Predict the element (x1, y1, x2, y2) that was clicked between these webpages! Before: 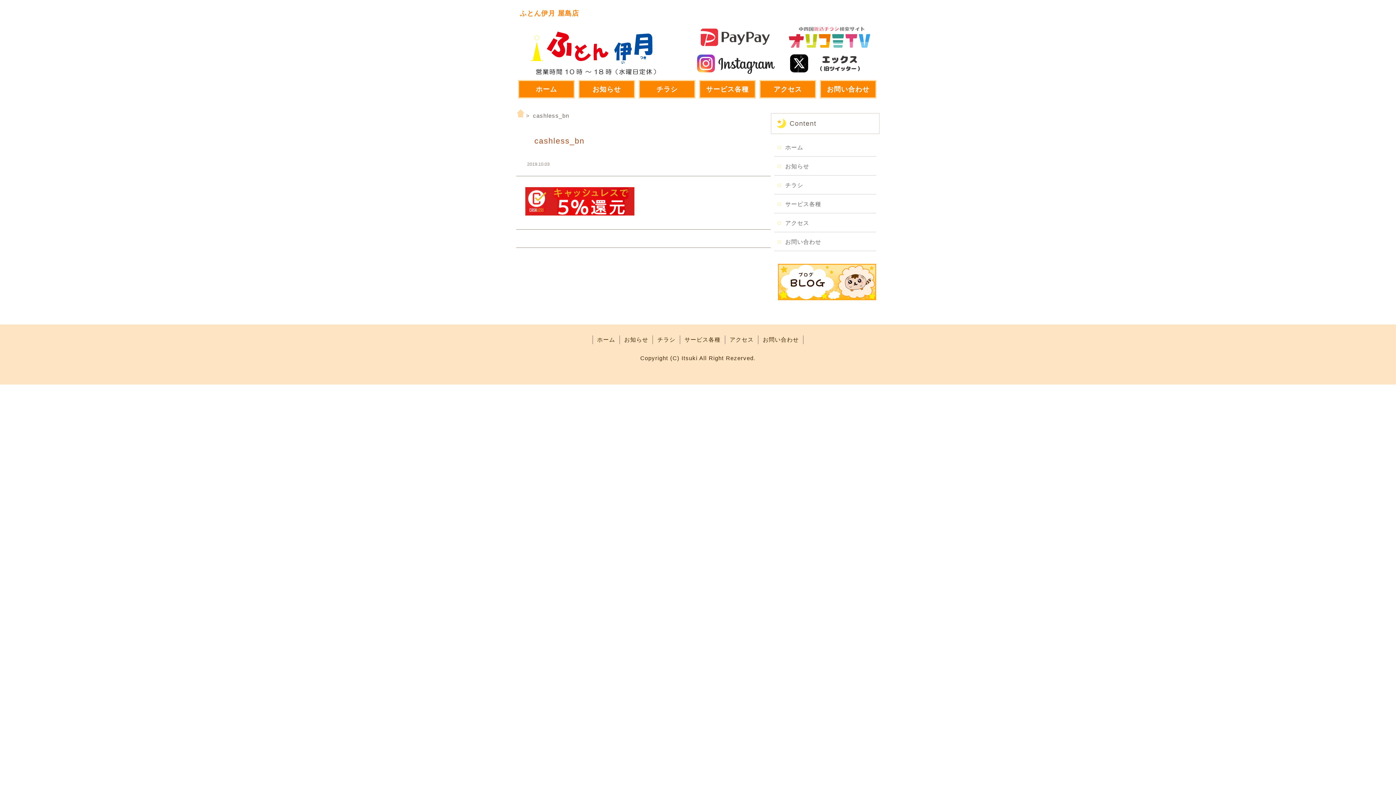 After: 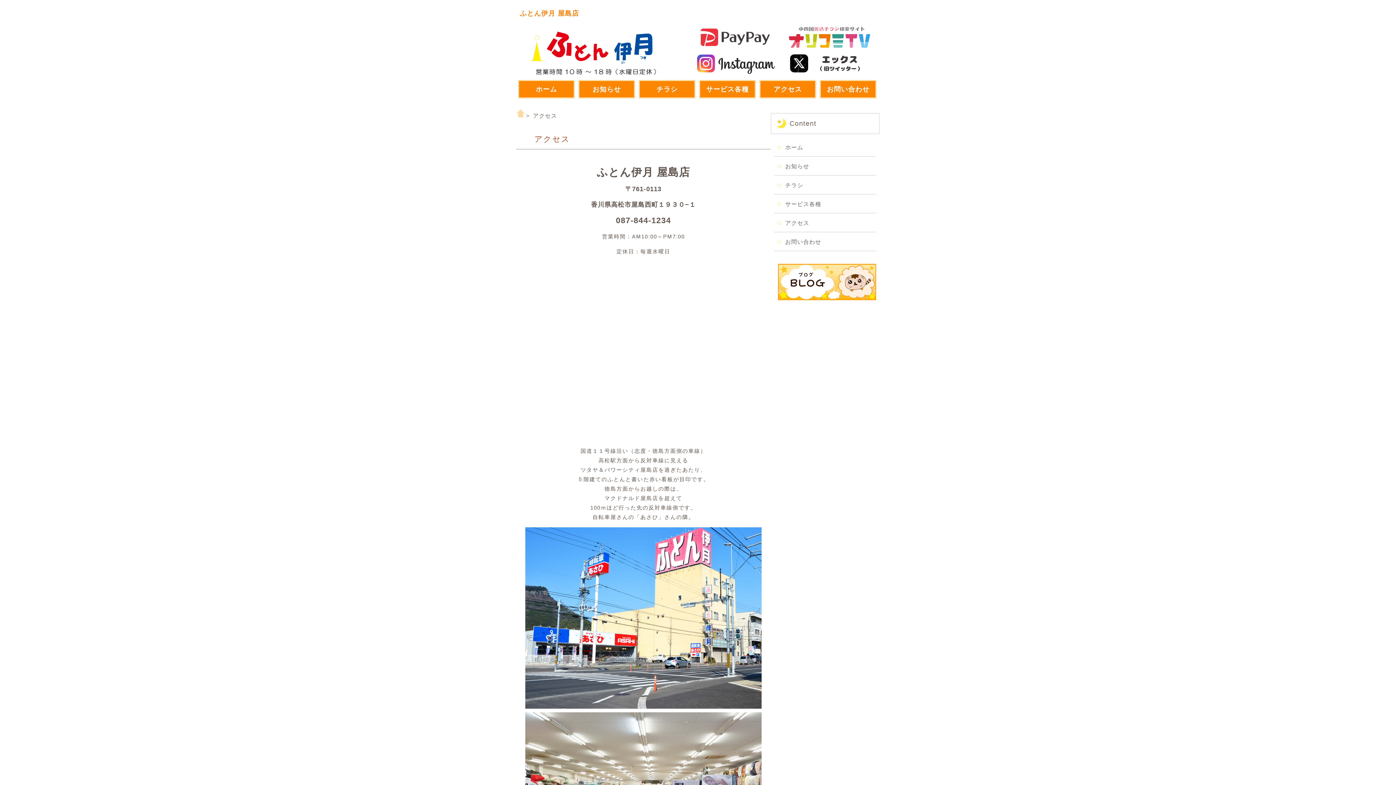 Action: label: アクセス bbox: (774, 213, 876, 232)